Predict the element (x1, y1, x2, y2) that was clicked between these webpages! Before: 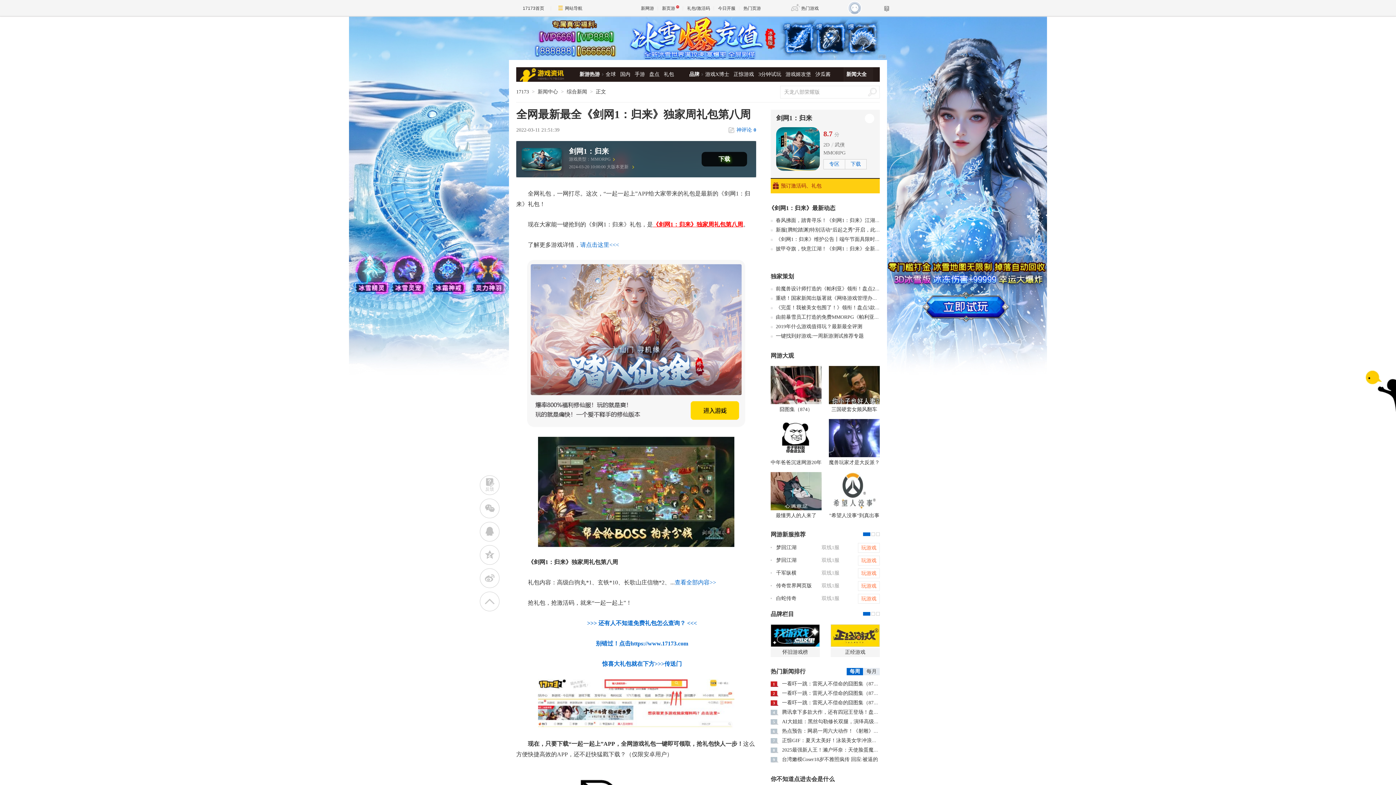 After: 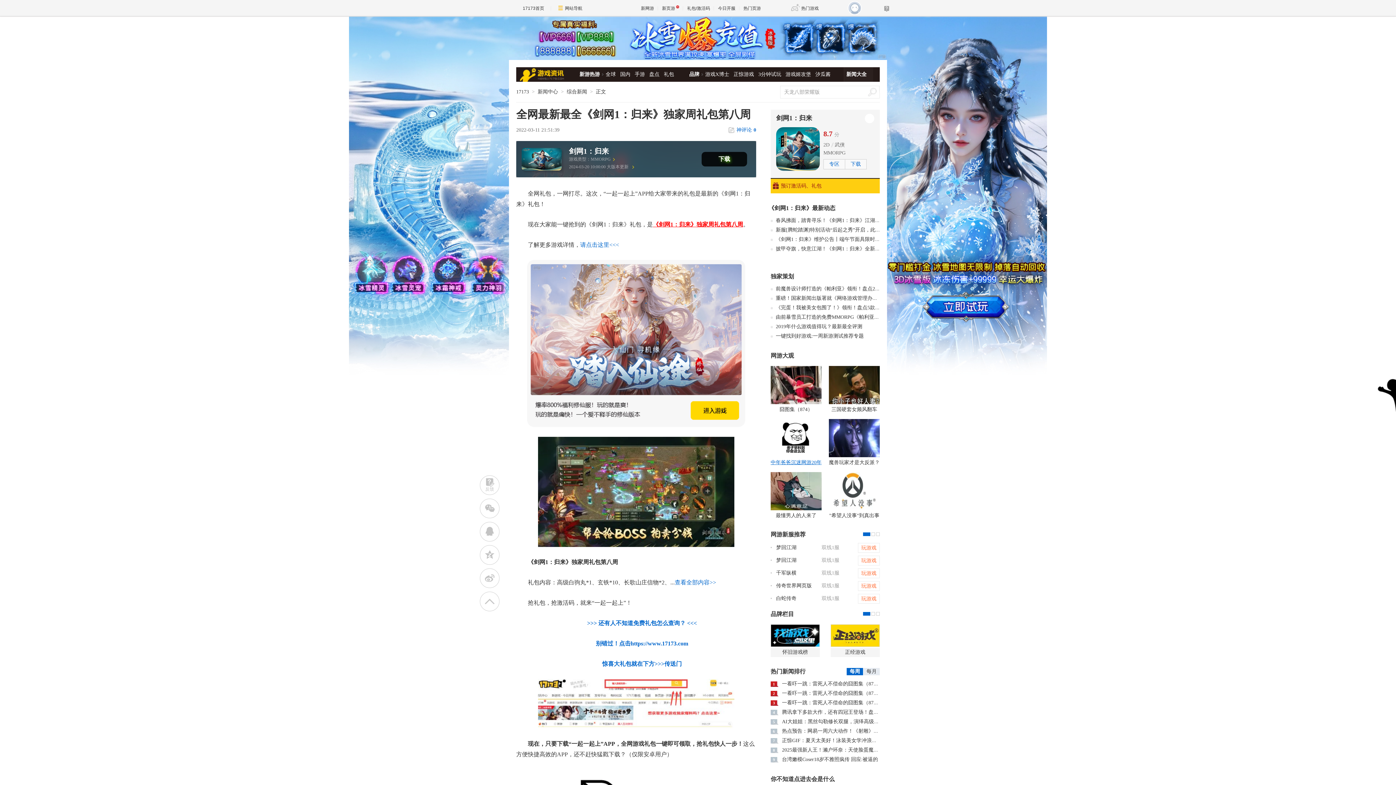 Action: bbox: (770, 419, 821, 472) label: 中年爸爸沉迷网游20年